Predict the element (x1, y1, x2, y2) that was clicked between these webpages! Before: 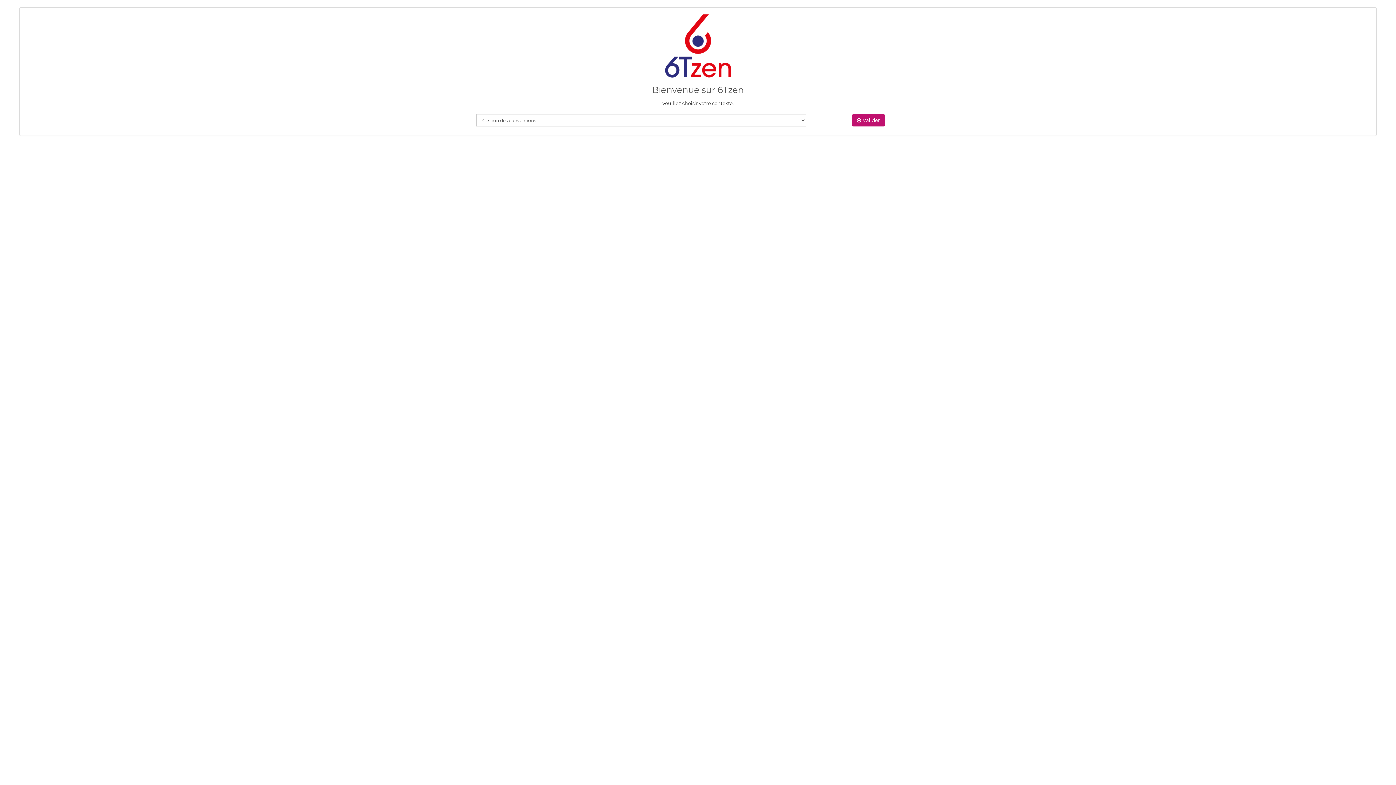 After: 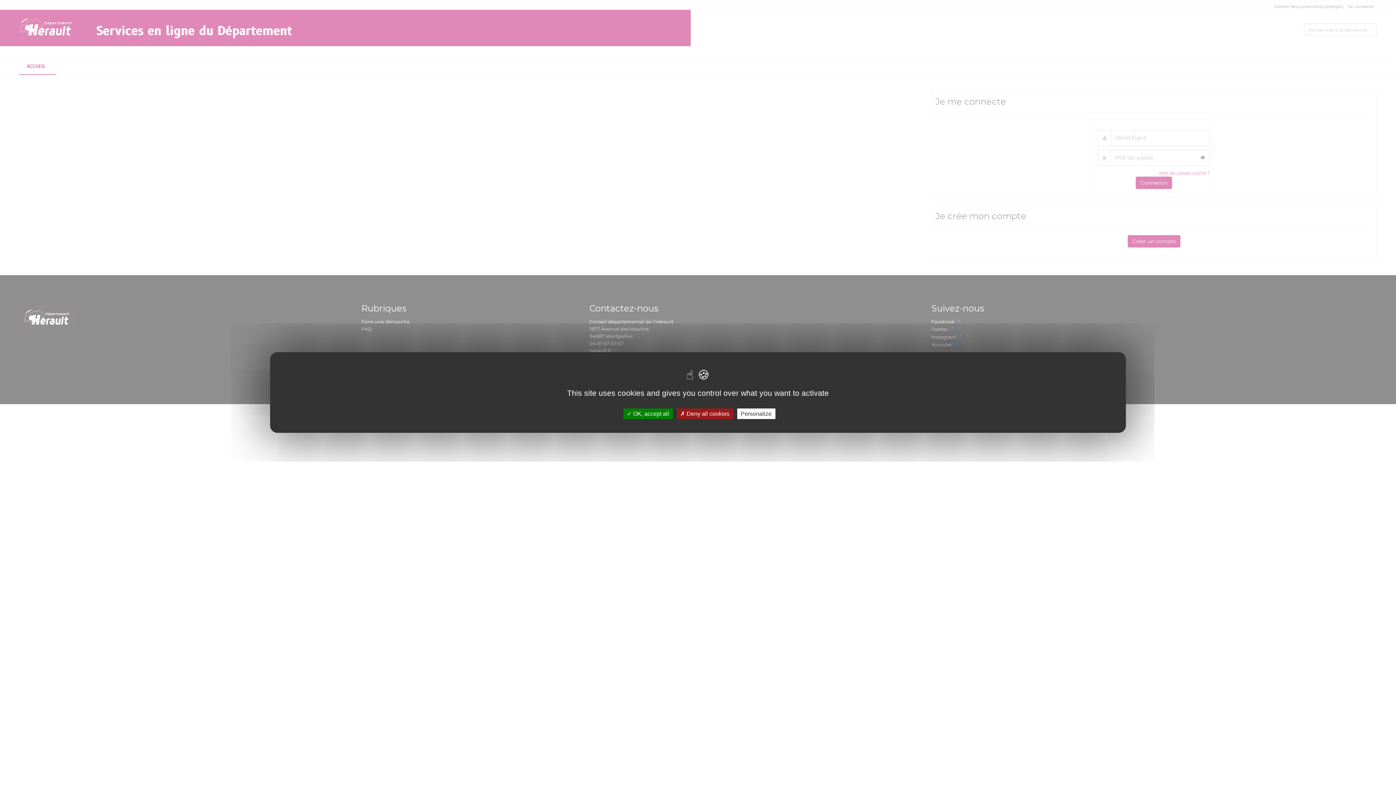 Action: bbox: (852, 114, 885, 126) label:  Valider